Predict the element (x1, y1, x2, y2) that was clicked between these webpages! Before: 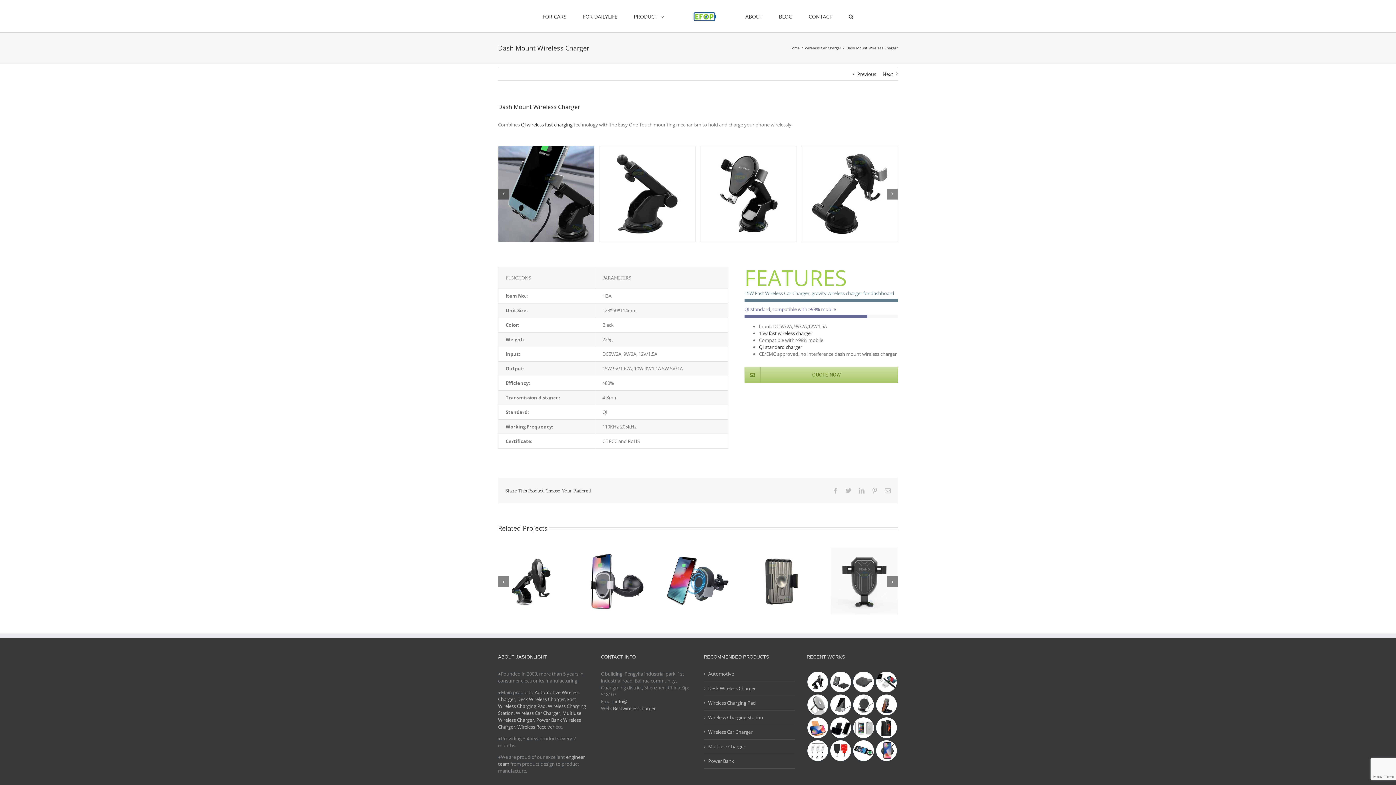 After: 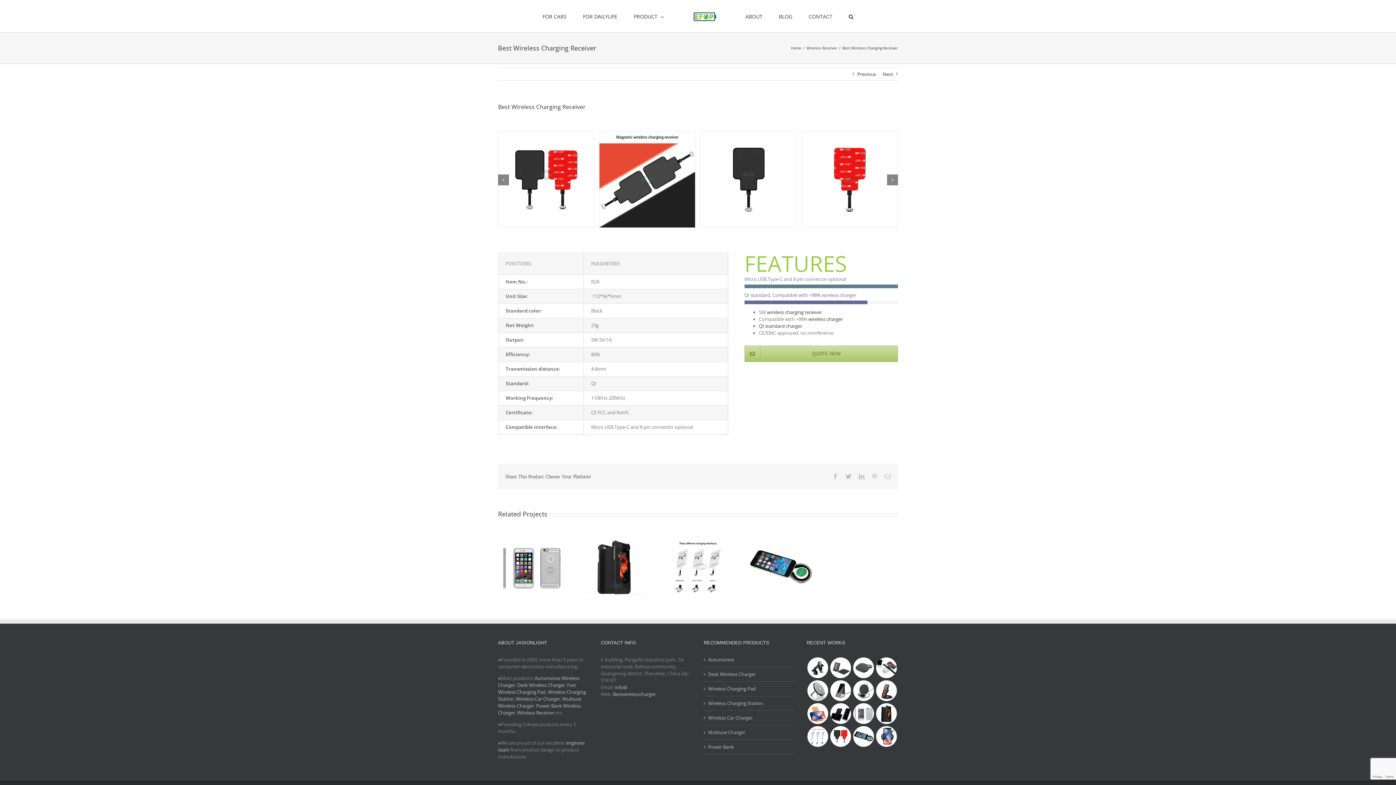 Action: bbox: (829, 739, 851, 762)